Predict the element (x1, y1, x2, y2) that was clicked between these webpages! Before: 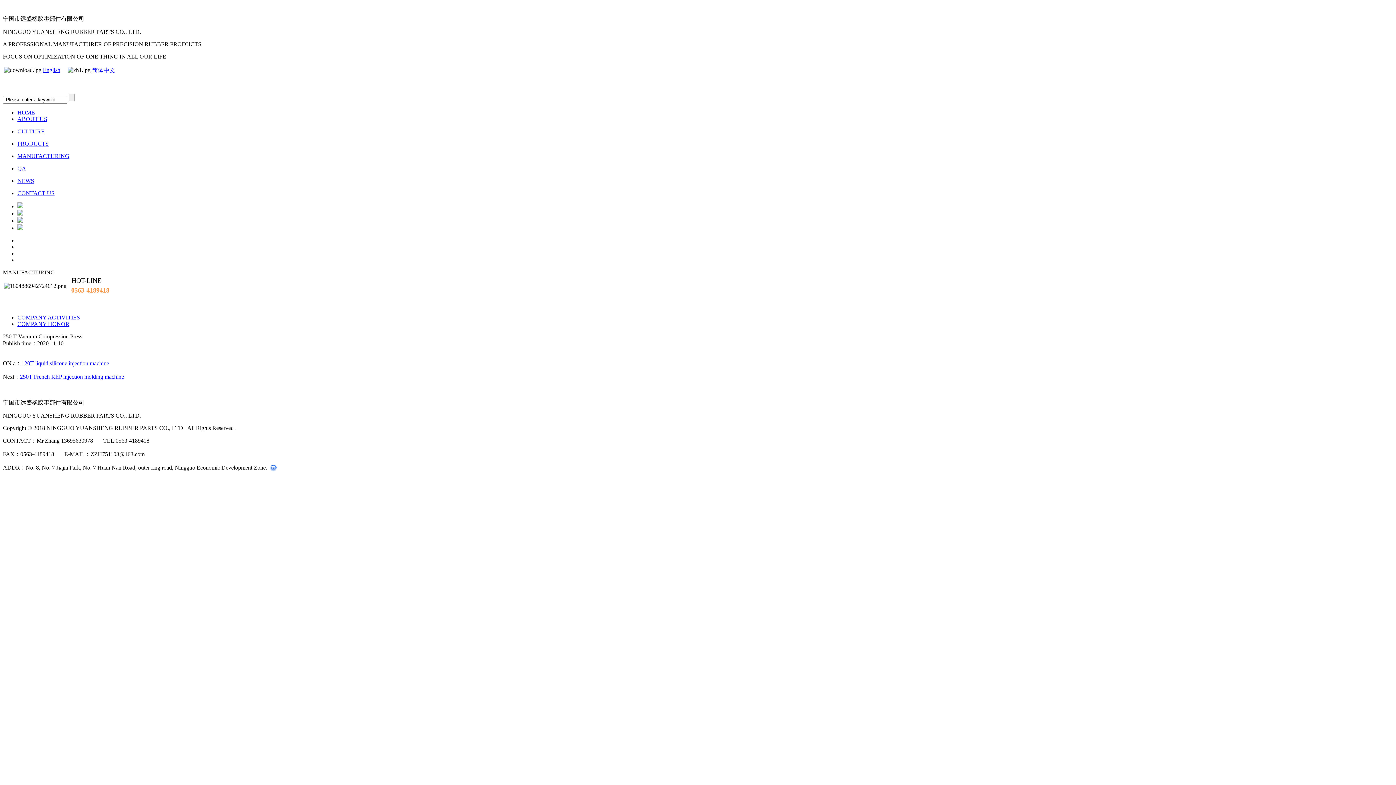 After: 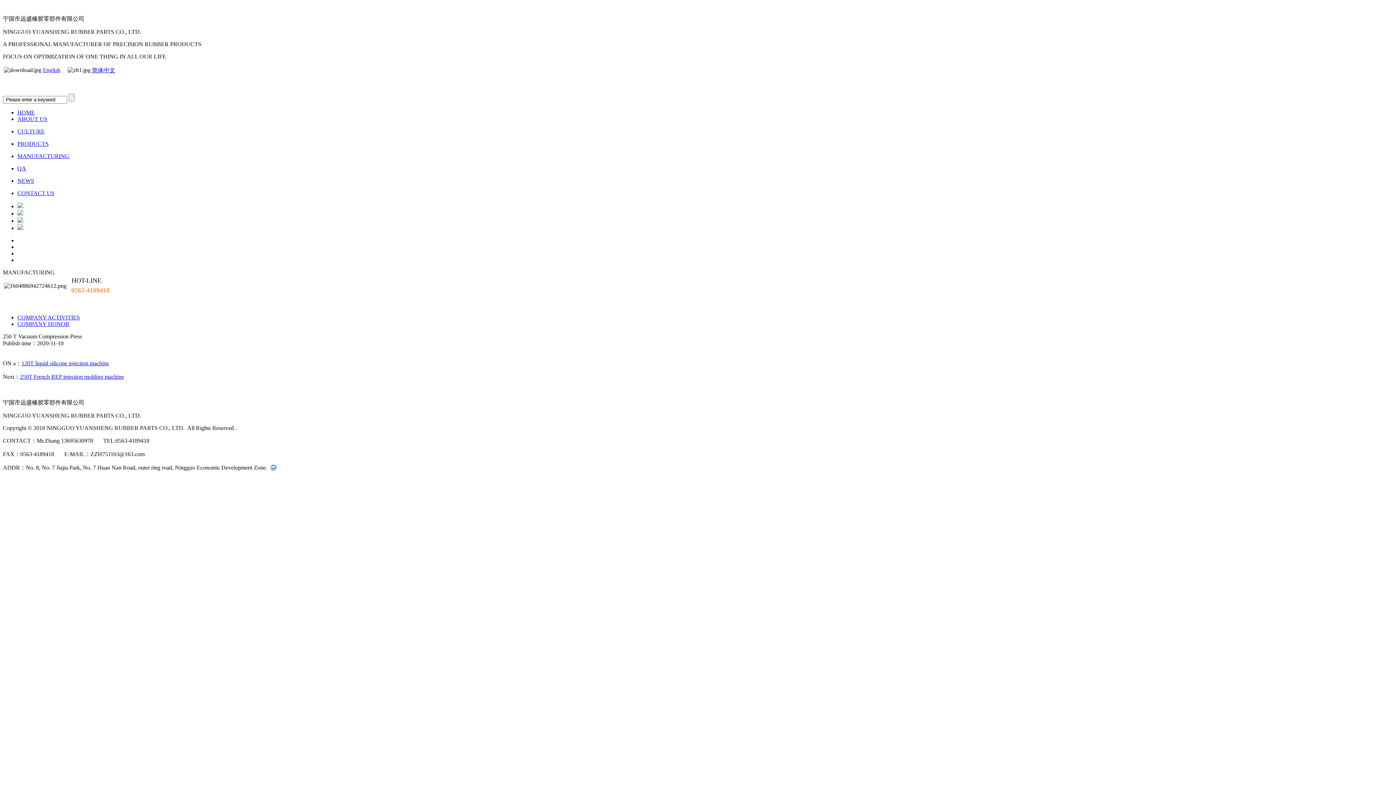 Action: bbox: (17, 225, 23, 231)